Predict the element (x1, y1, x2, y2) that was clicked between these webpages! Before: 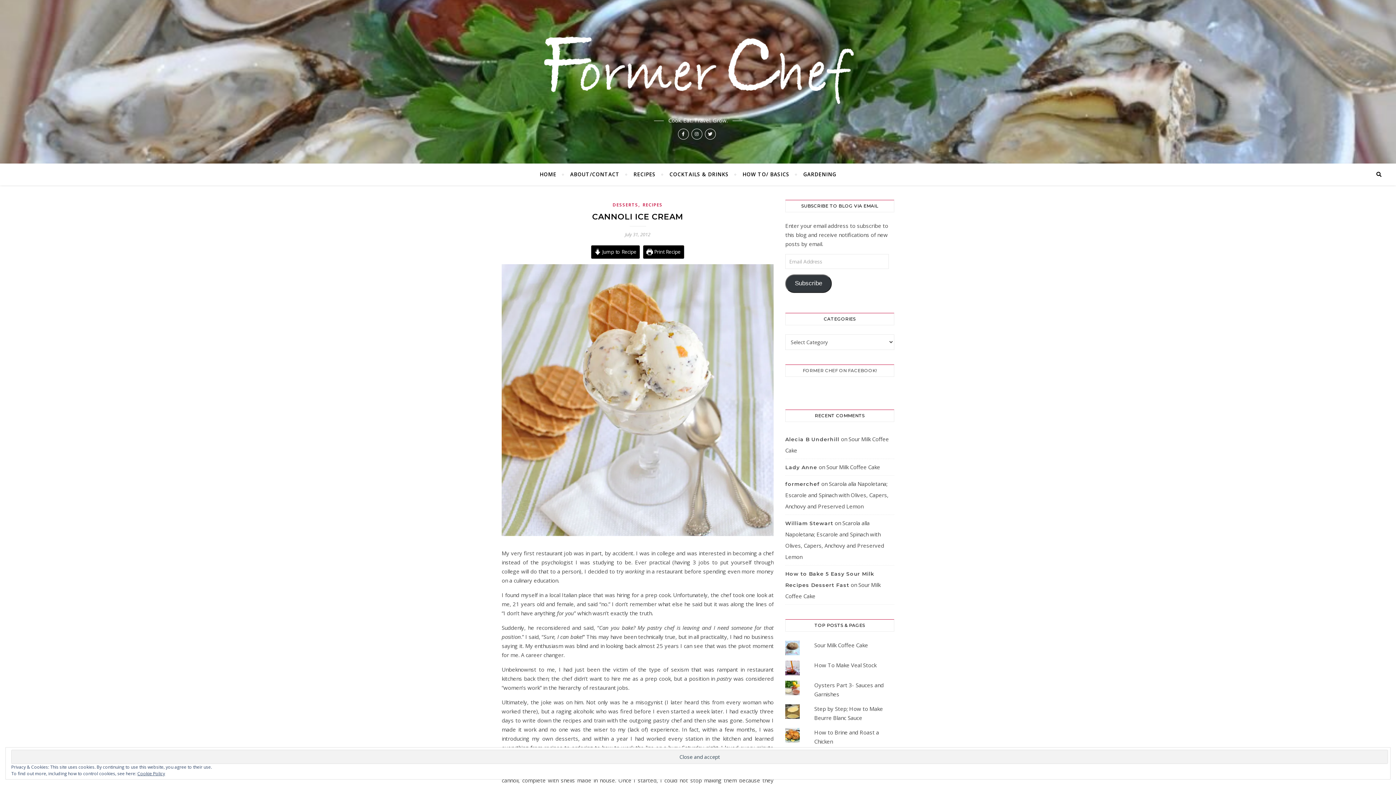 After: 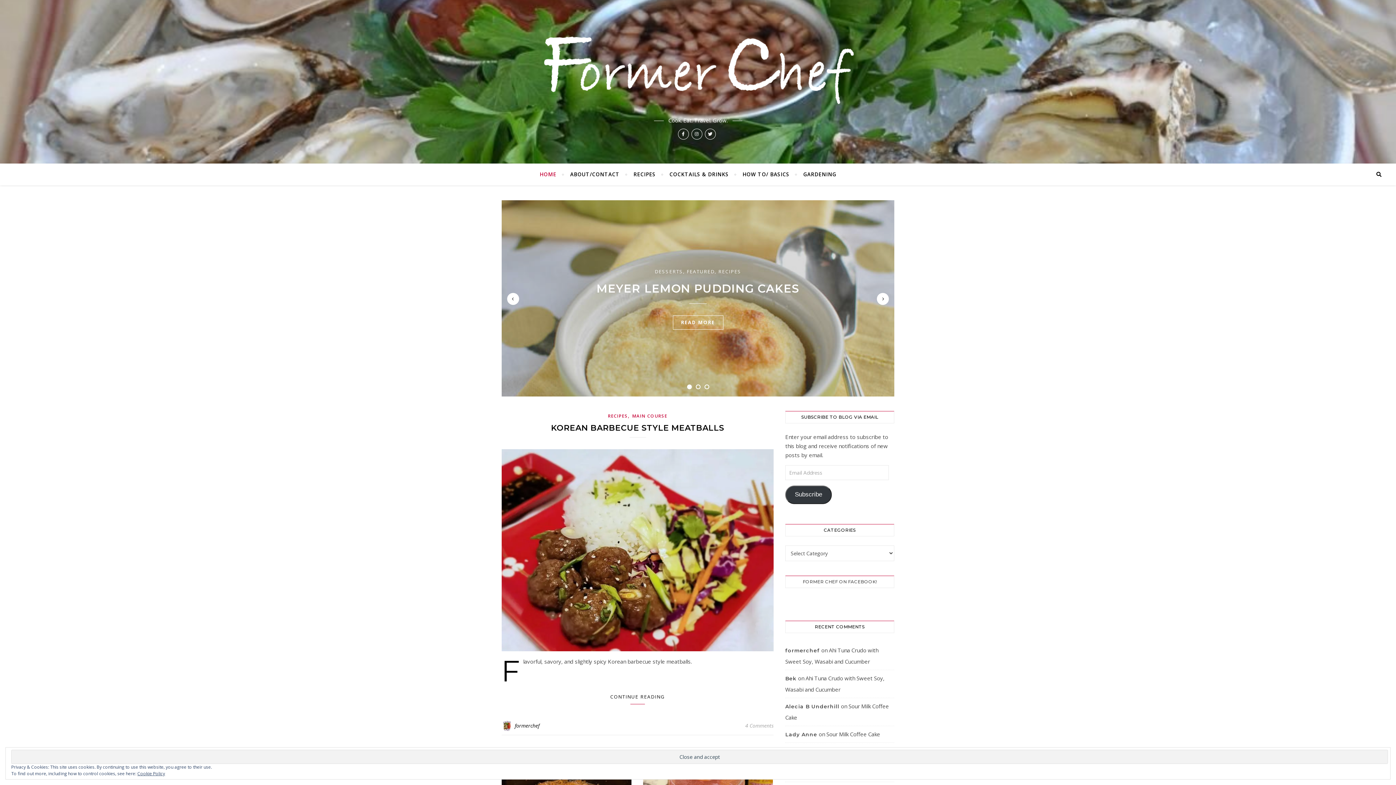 Action: label: formerchef bbox: (785, 480, 820, 487)